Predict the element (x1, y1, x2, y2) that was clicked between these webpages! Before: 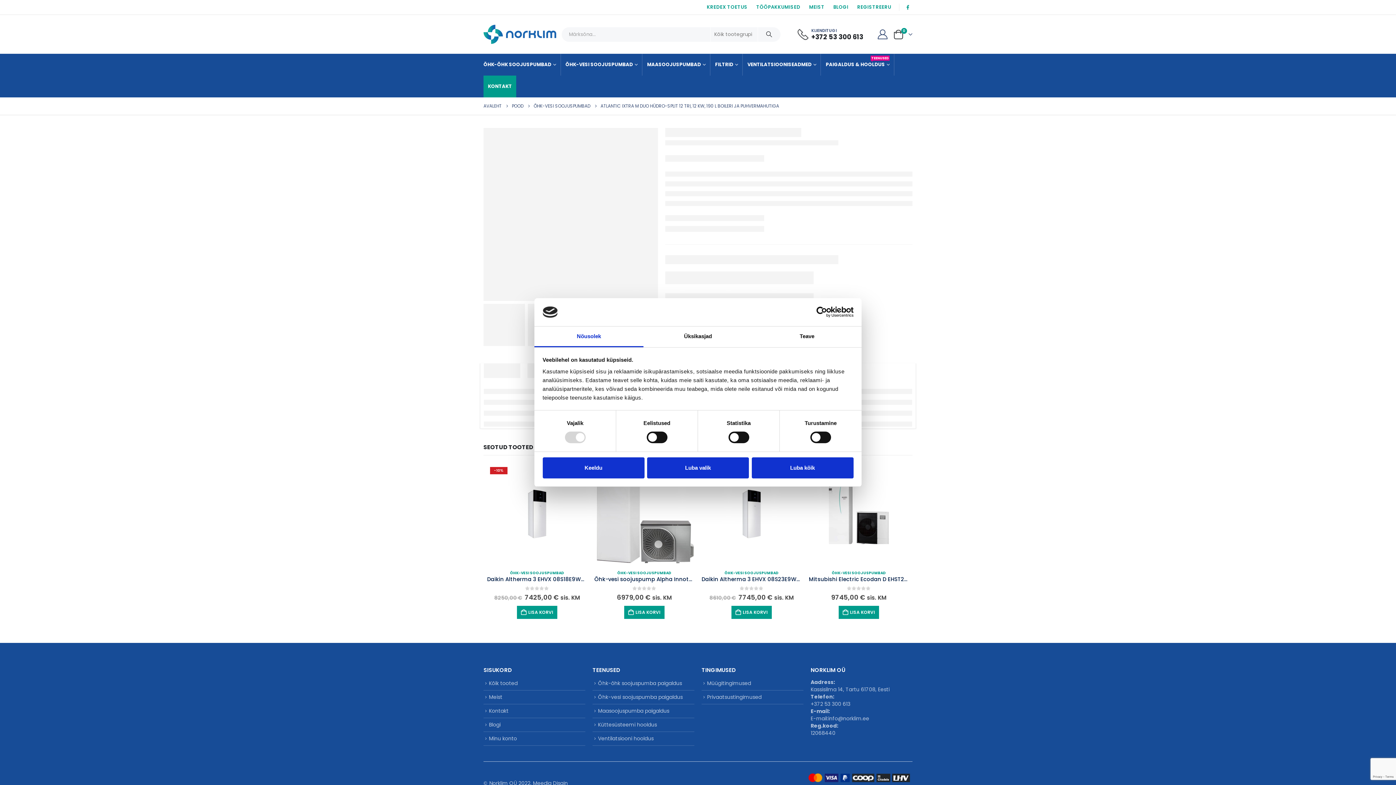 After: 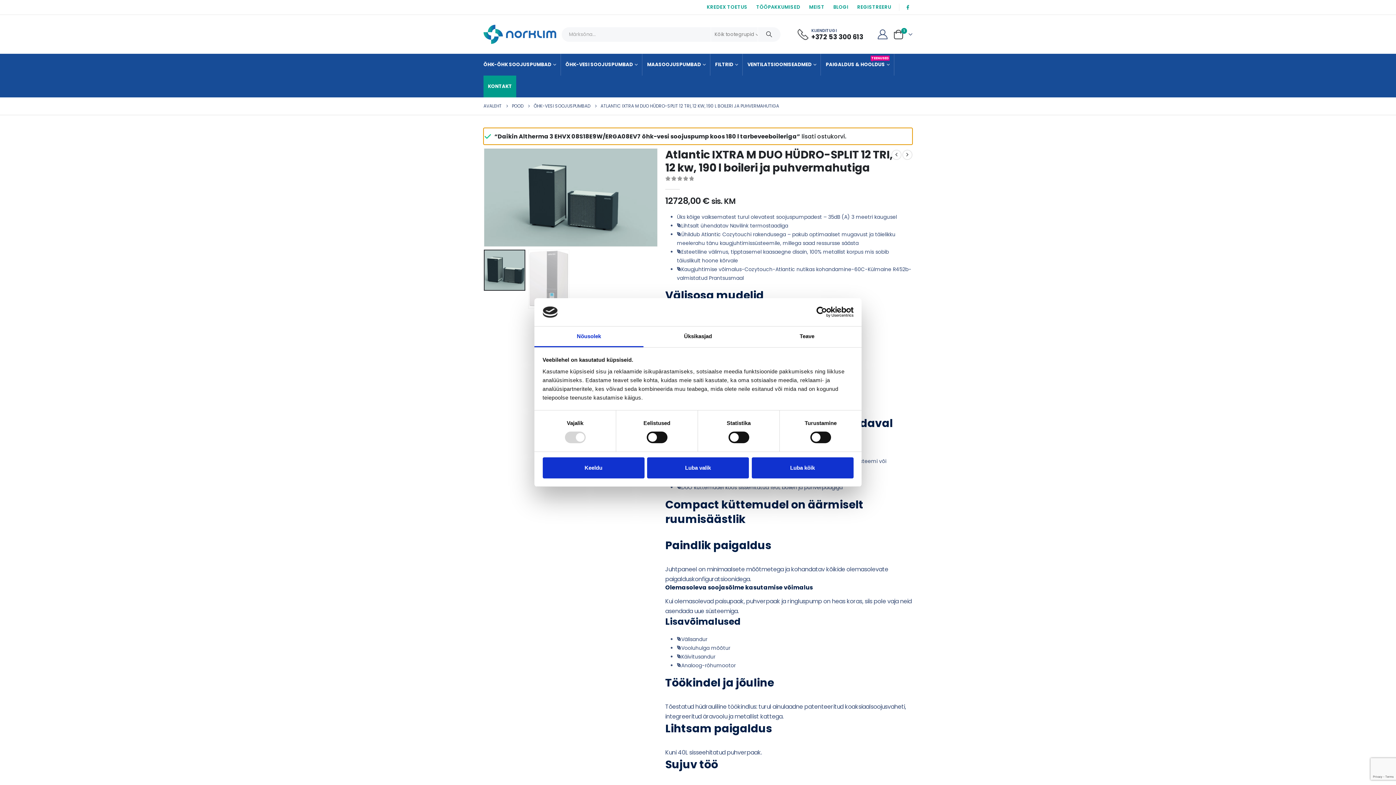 Action: label: Add to cart: “Daikin Altherma 3 EHVX 08S18E9W/ERGA08EV7 õhk-vesi soojuspump koos 180 l tarbeveeboileriga” bbox: (517, 606, 557, 619)